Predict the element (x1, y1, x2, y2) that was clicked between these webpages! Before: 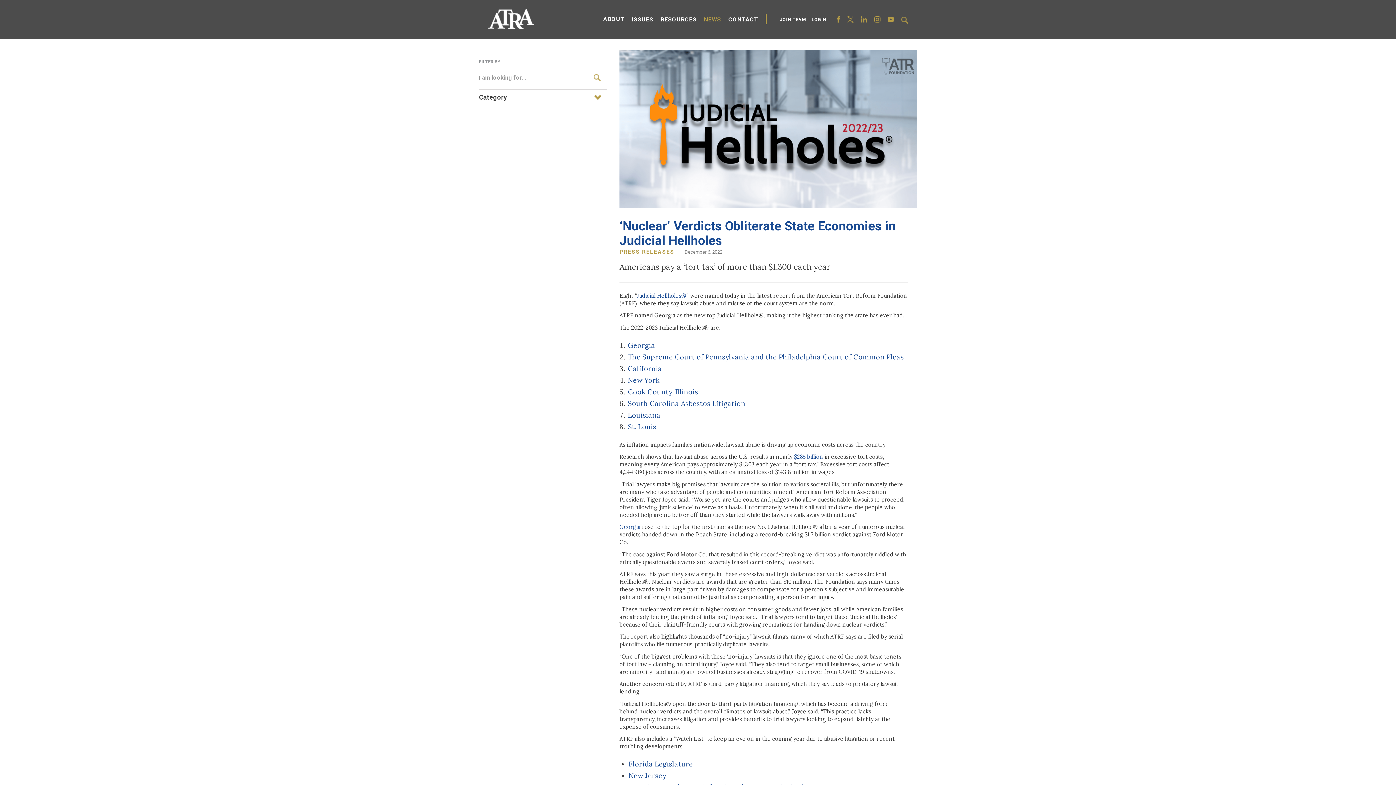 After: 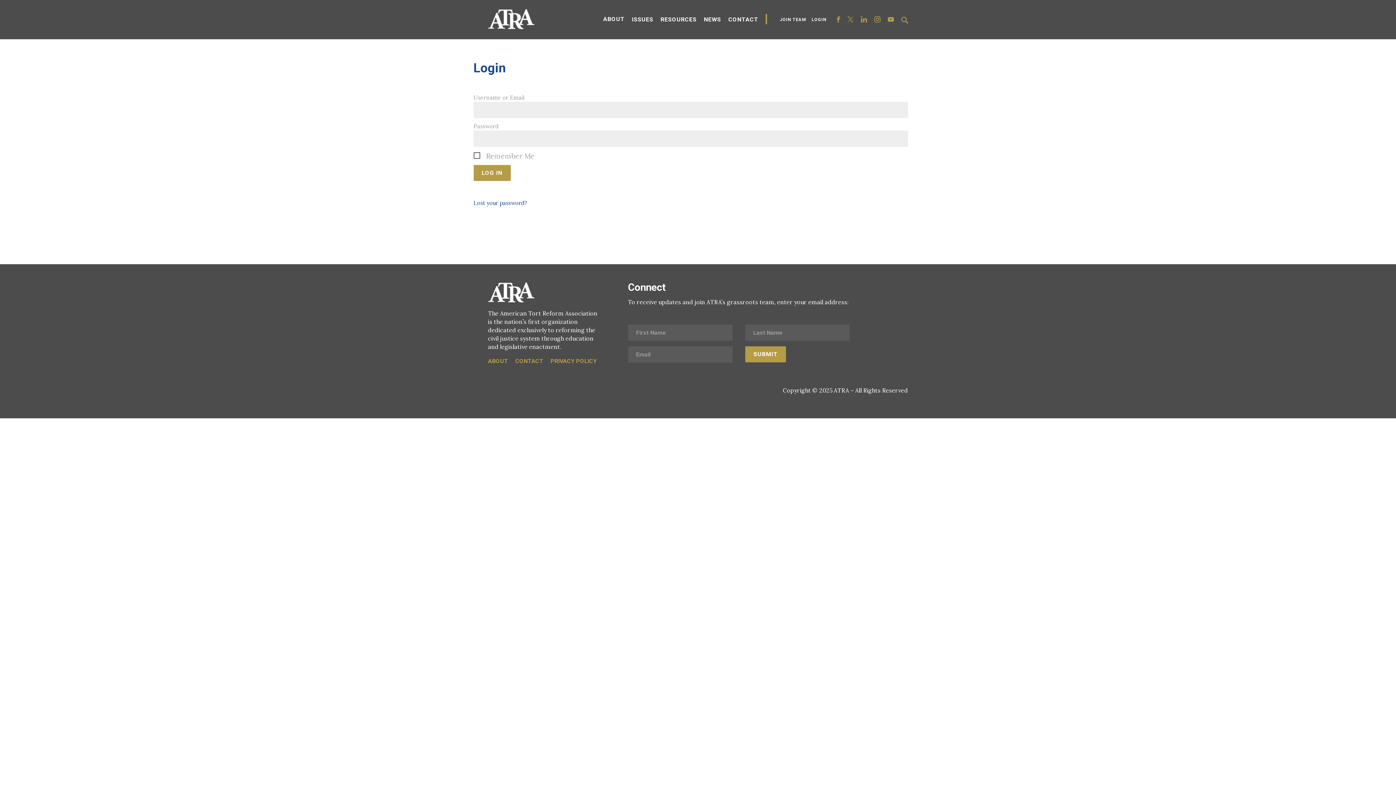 Action: label: LOGIN bbox: (811, 17, 826, 21)